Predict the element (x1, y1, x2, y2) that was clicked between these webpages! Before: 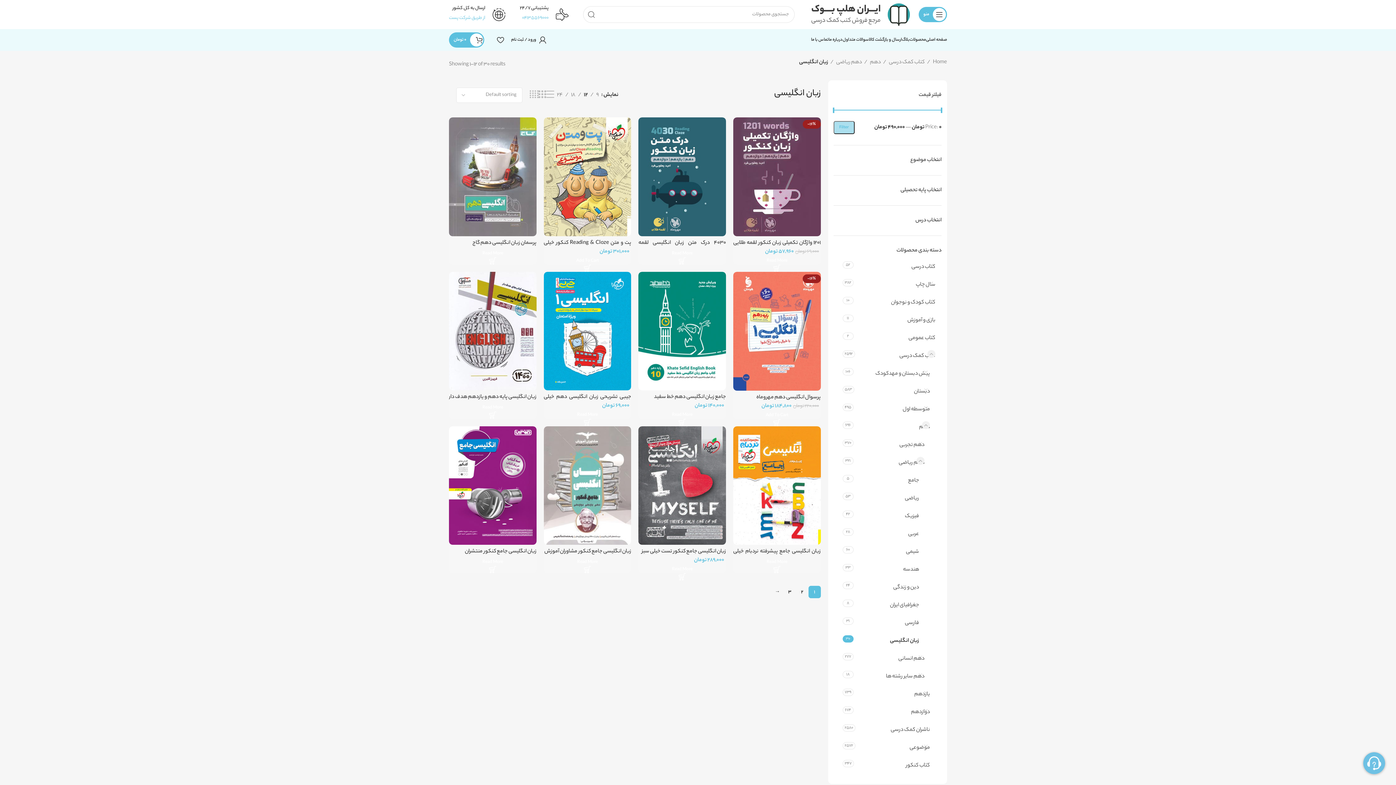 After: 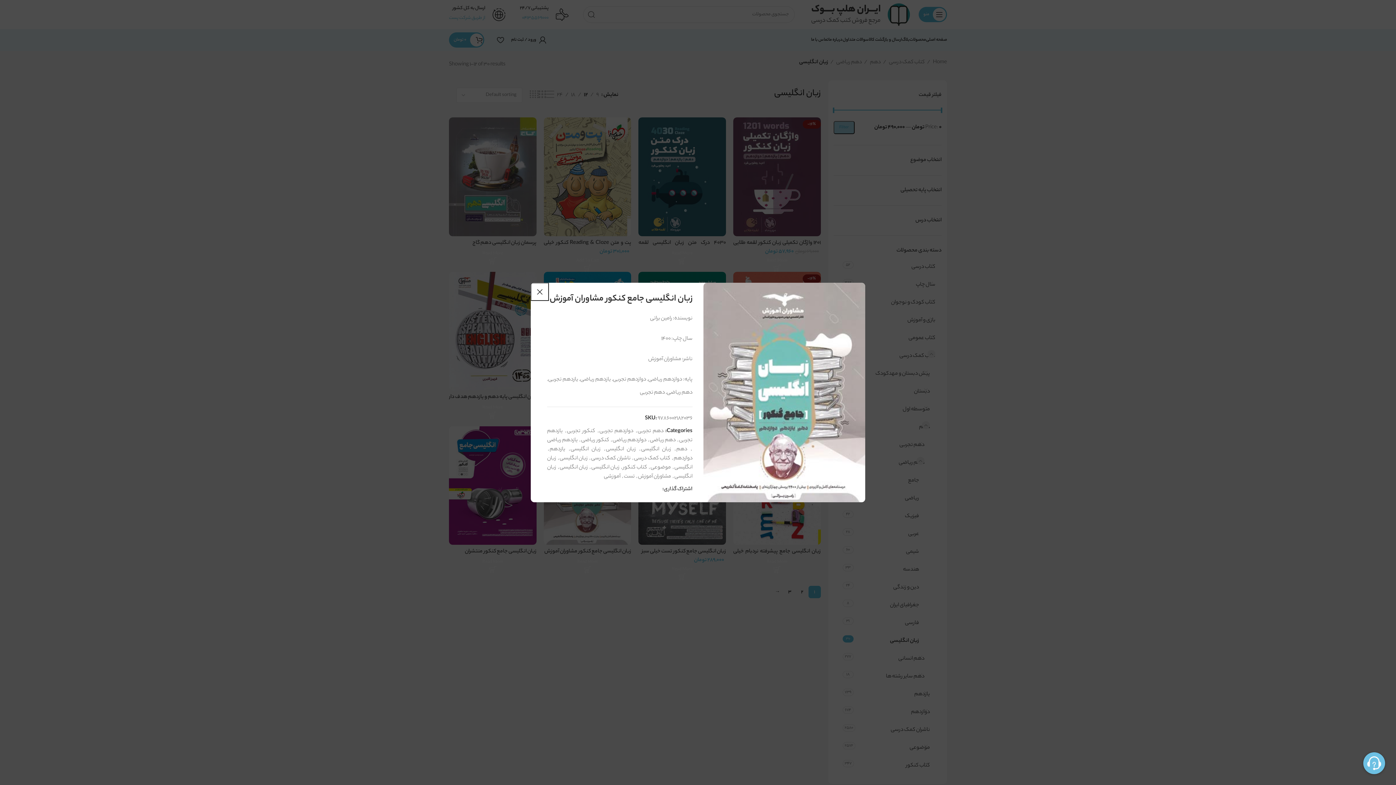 Action: label: مشاهده سریع bbox: (540, 430, 558, 446)